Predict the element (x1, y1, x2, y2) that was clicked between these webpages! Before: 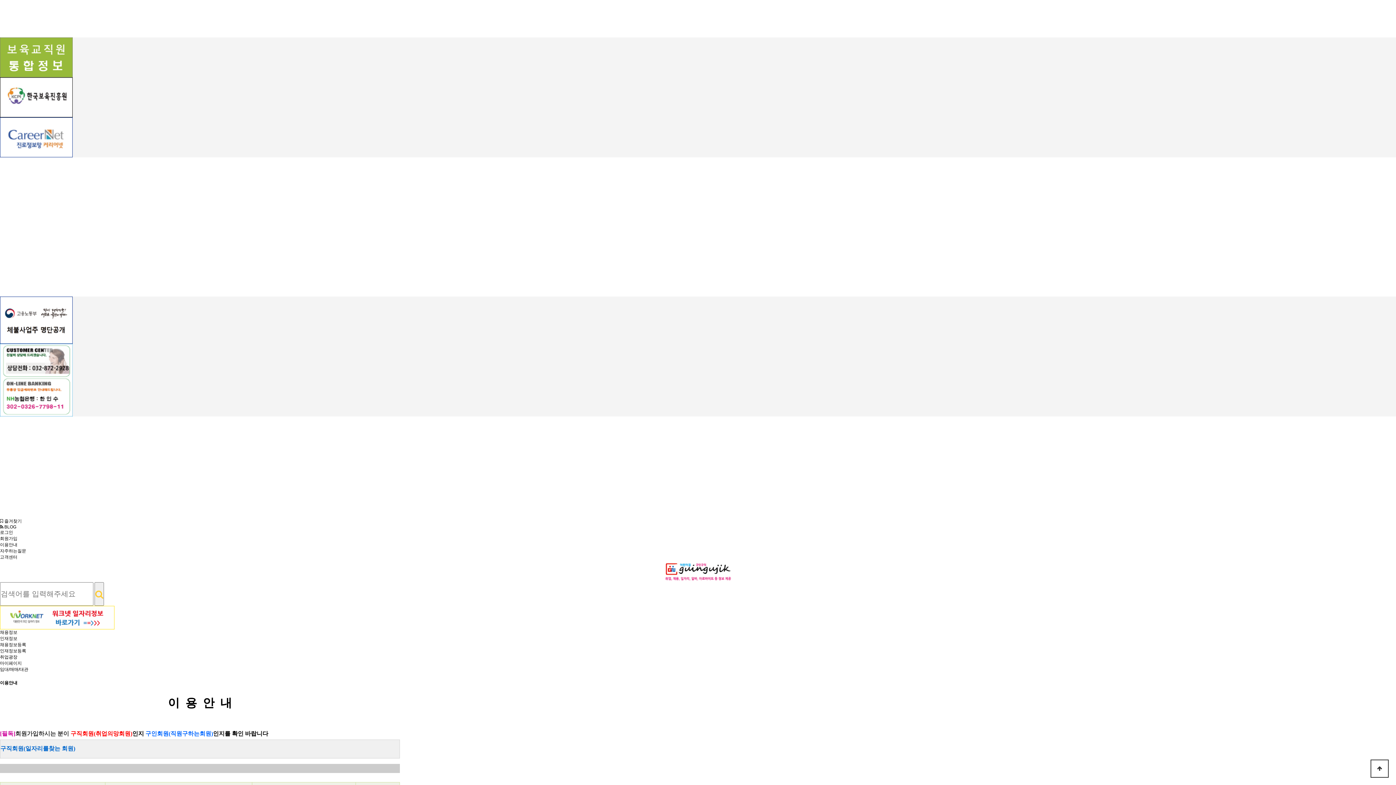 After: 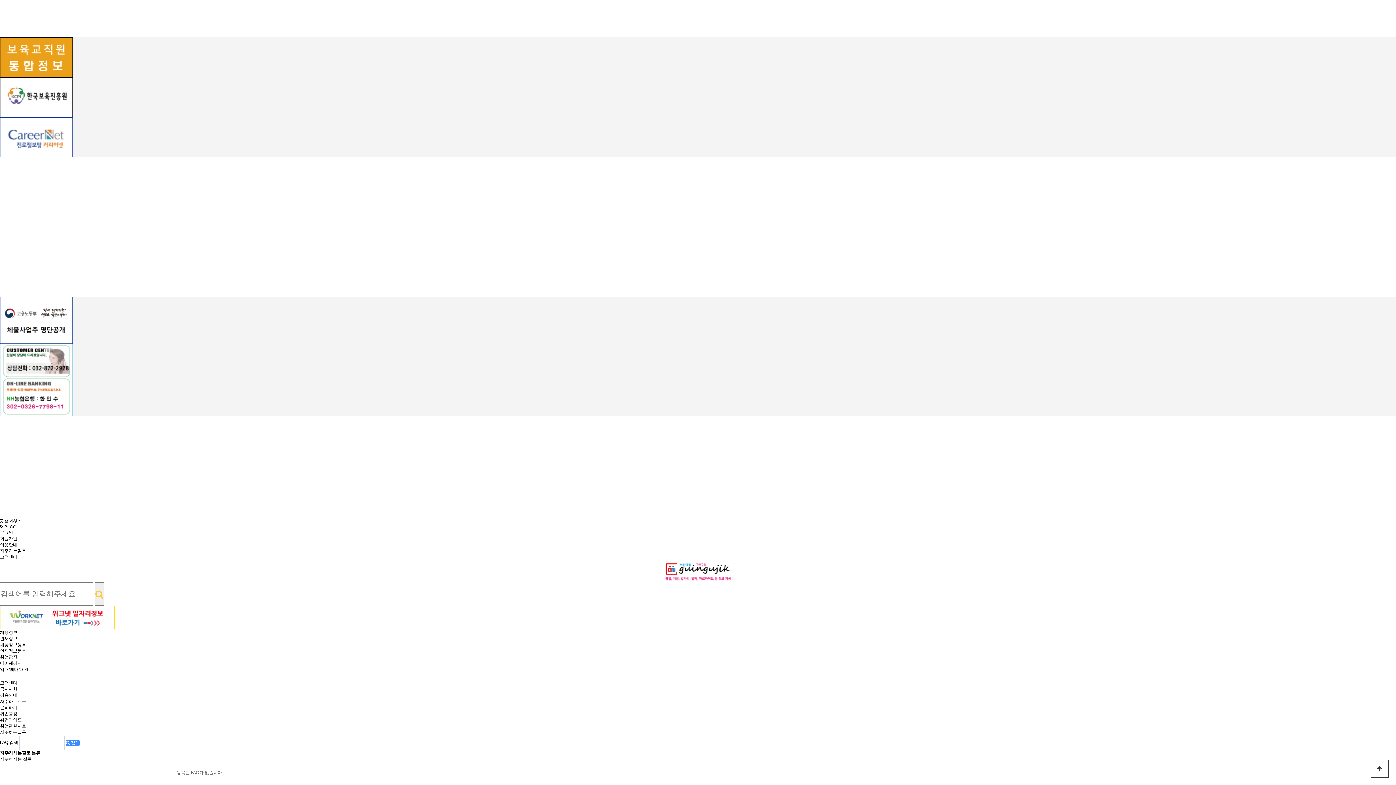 Action: label: 자주하는질문 bbox: (0, 548, 26, 553)